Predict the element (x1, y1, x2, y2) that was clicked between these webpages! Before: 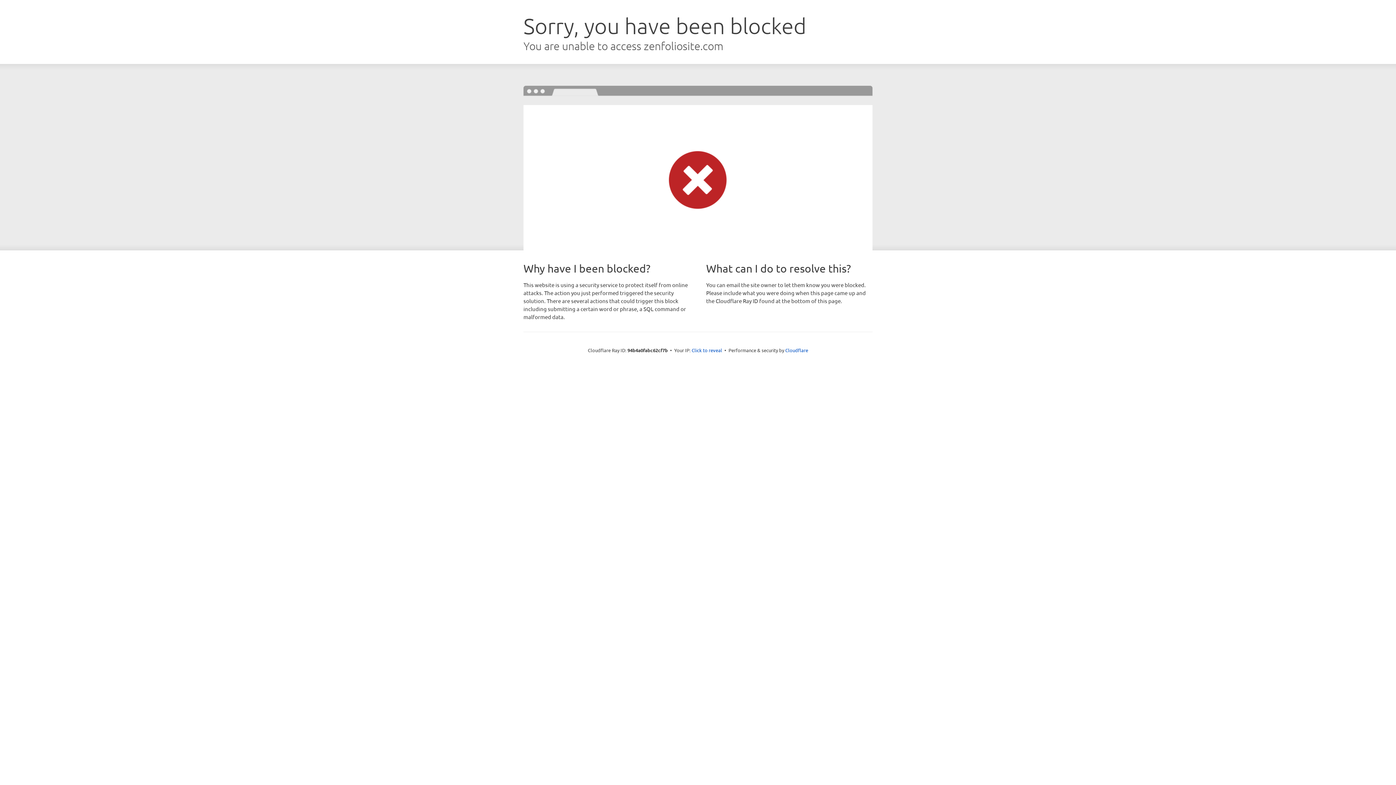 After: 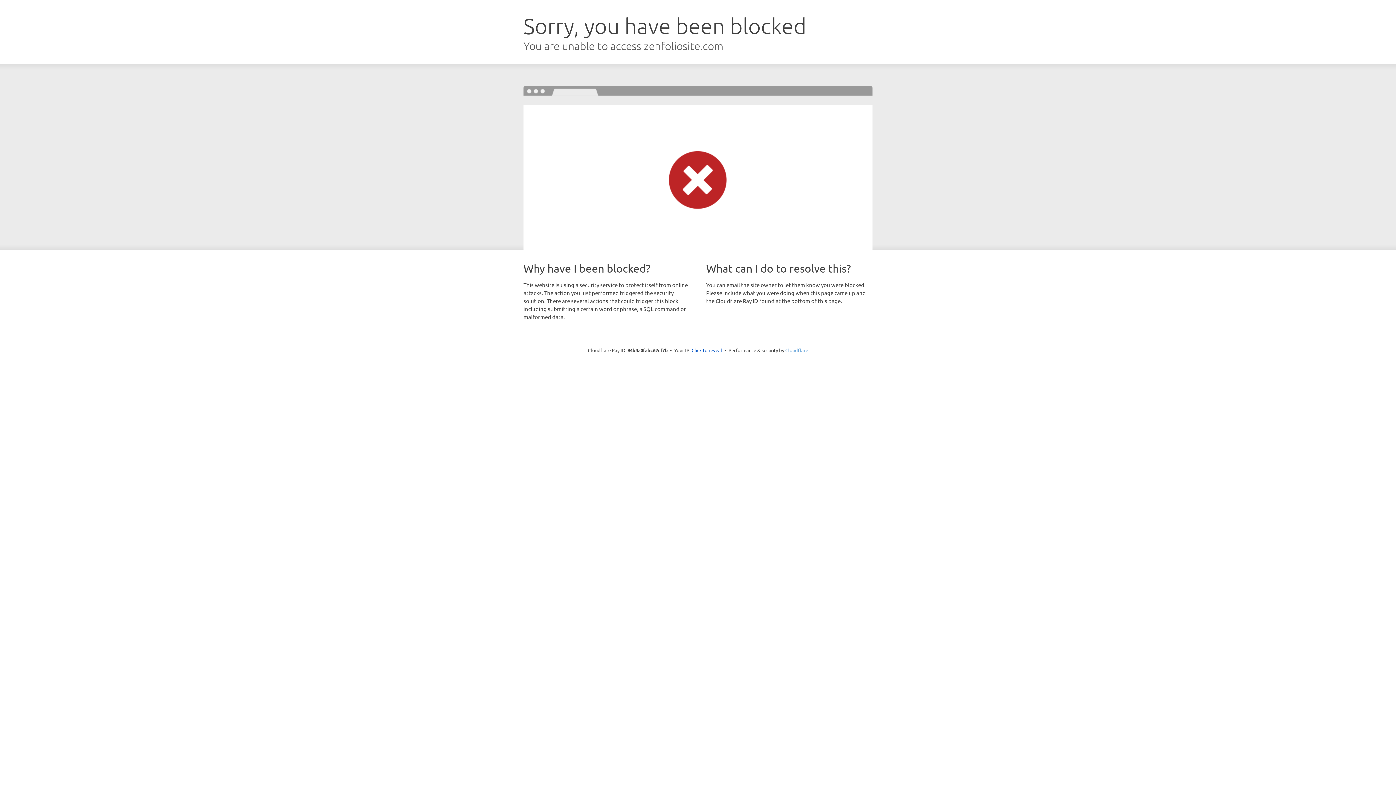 Action: bbox: (785, 347, 808, 353) label: Cloudflare